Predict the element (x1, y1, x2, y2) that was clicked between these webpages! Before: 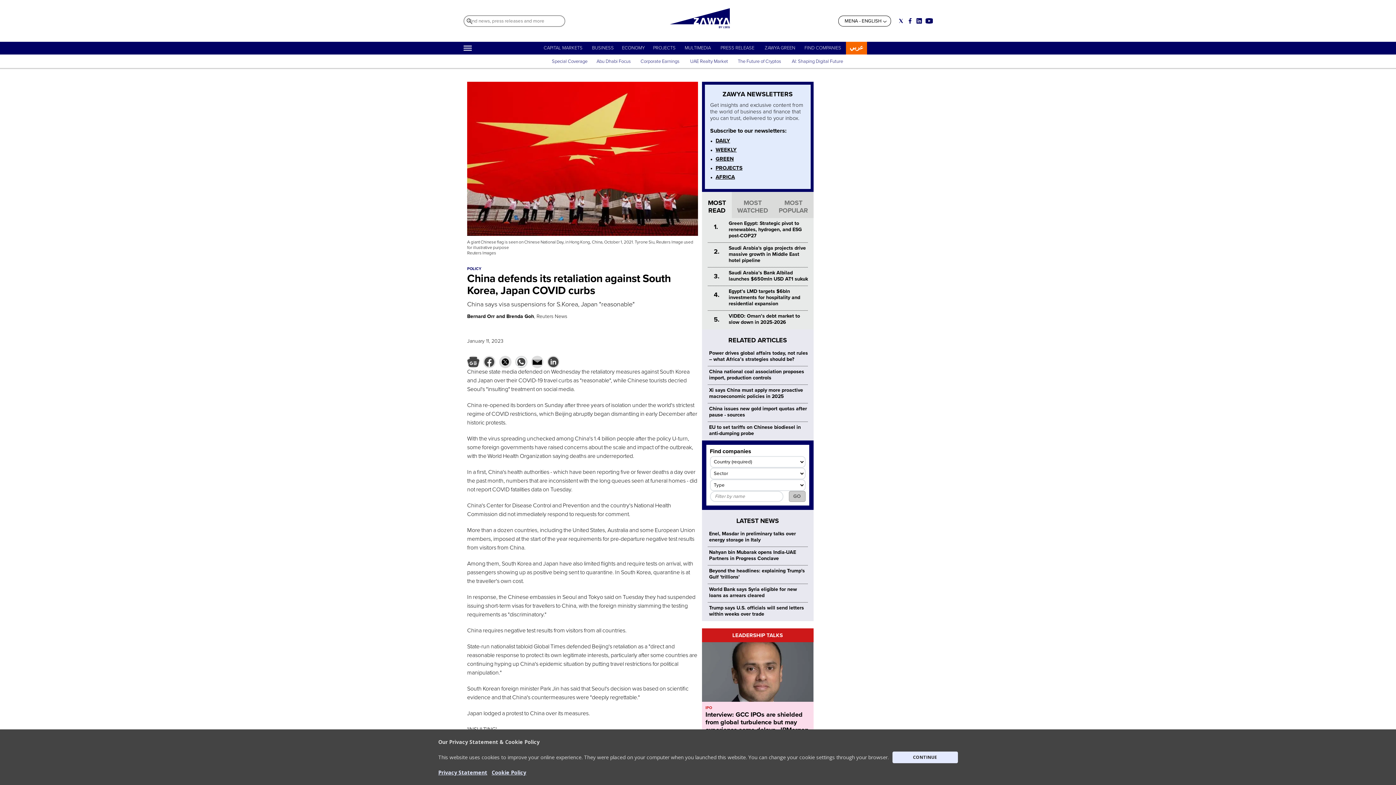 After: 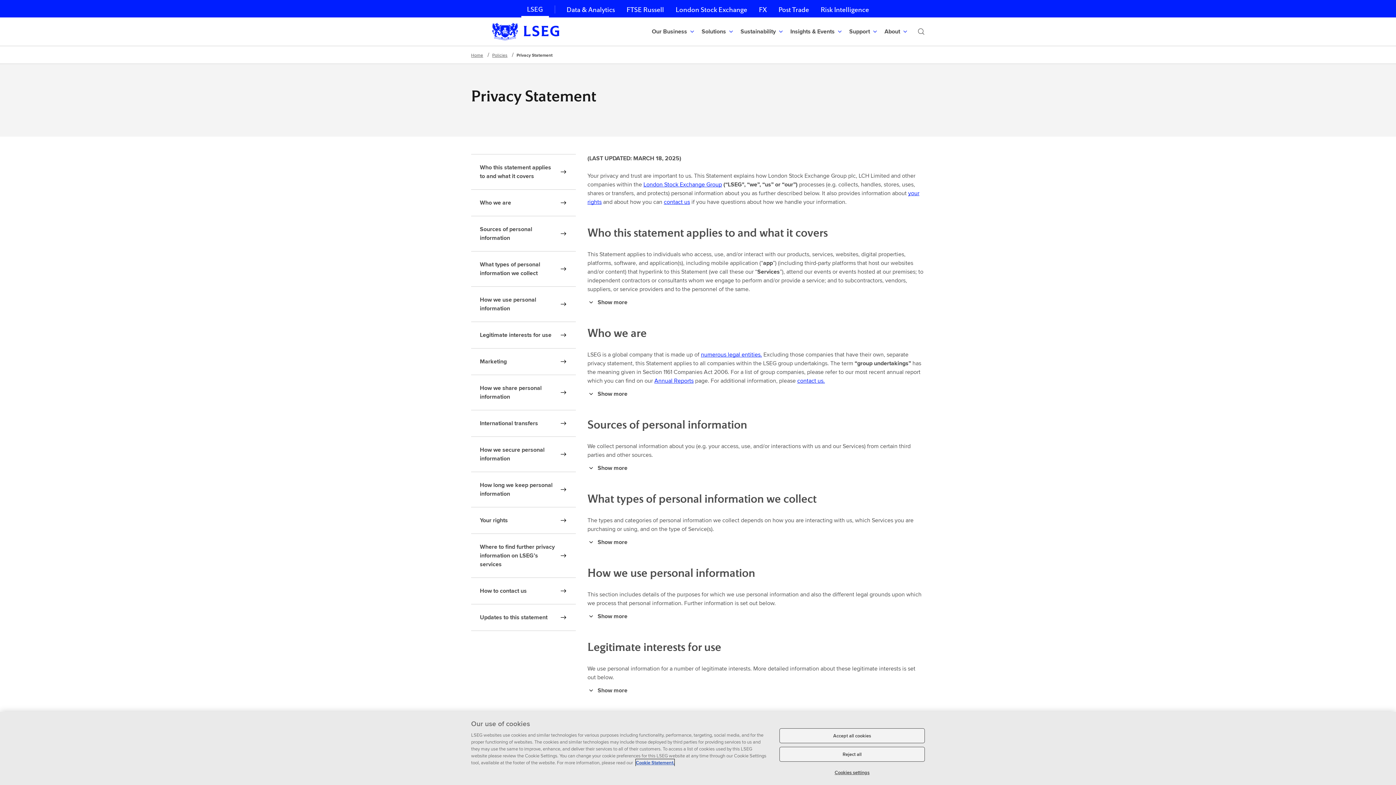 Action: label: Privacy Statement bbox: (438, 769, 487, 776)